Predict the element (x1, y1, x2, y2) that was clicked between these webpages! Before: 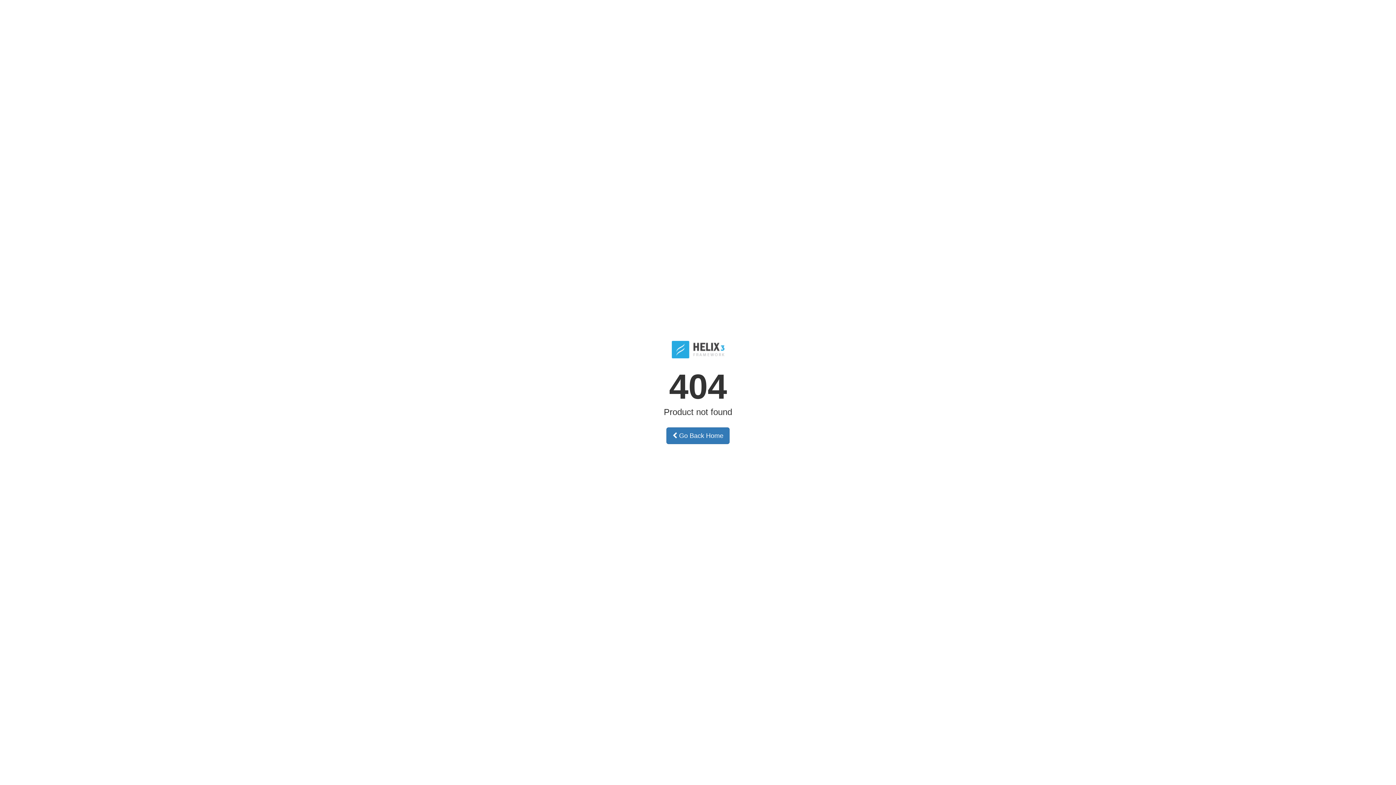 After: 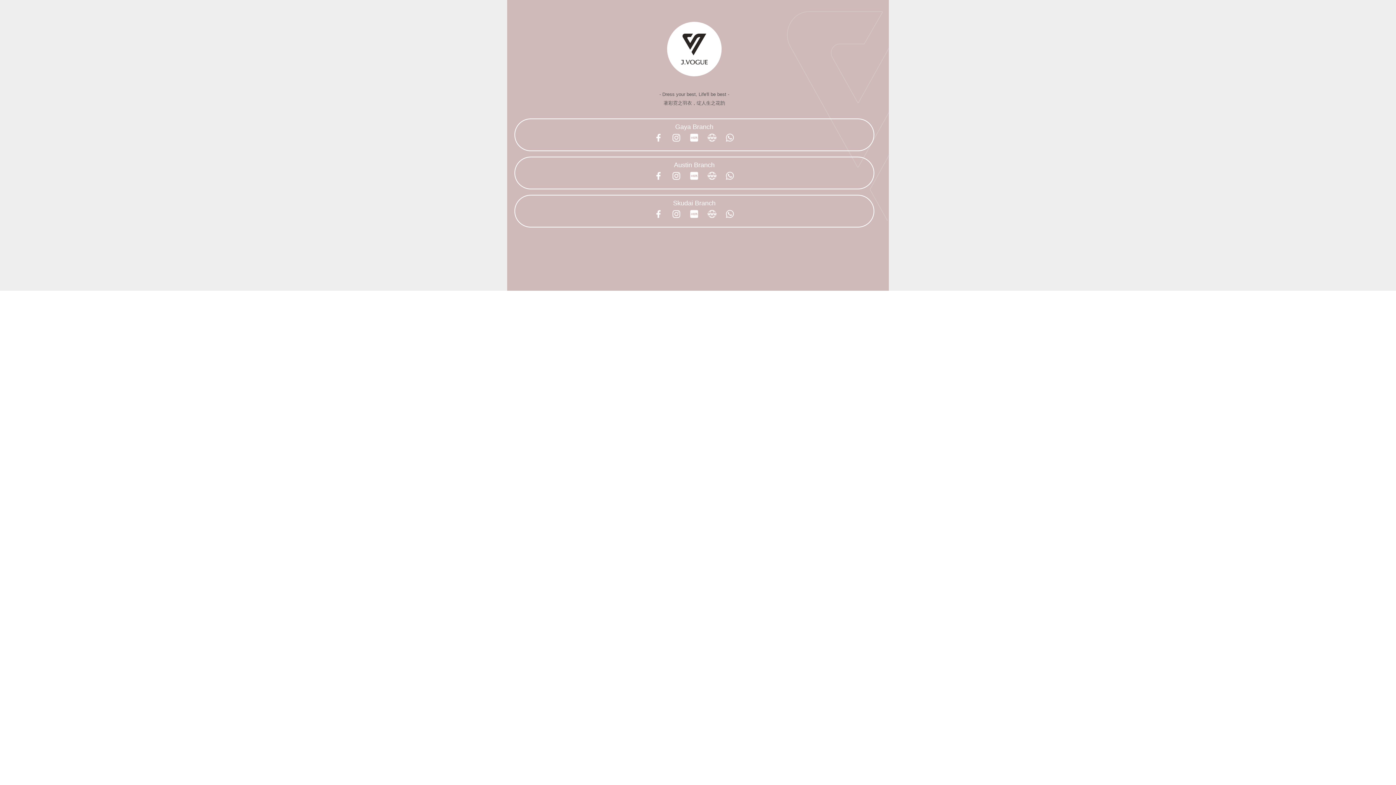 Action: label:  Go Back Home bbox: (666, 427, 729, 444)